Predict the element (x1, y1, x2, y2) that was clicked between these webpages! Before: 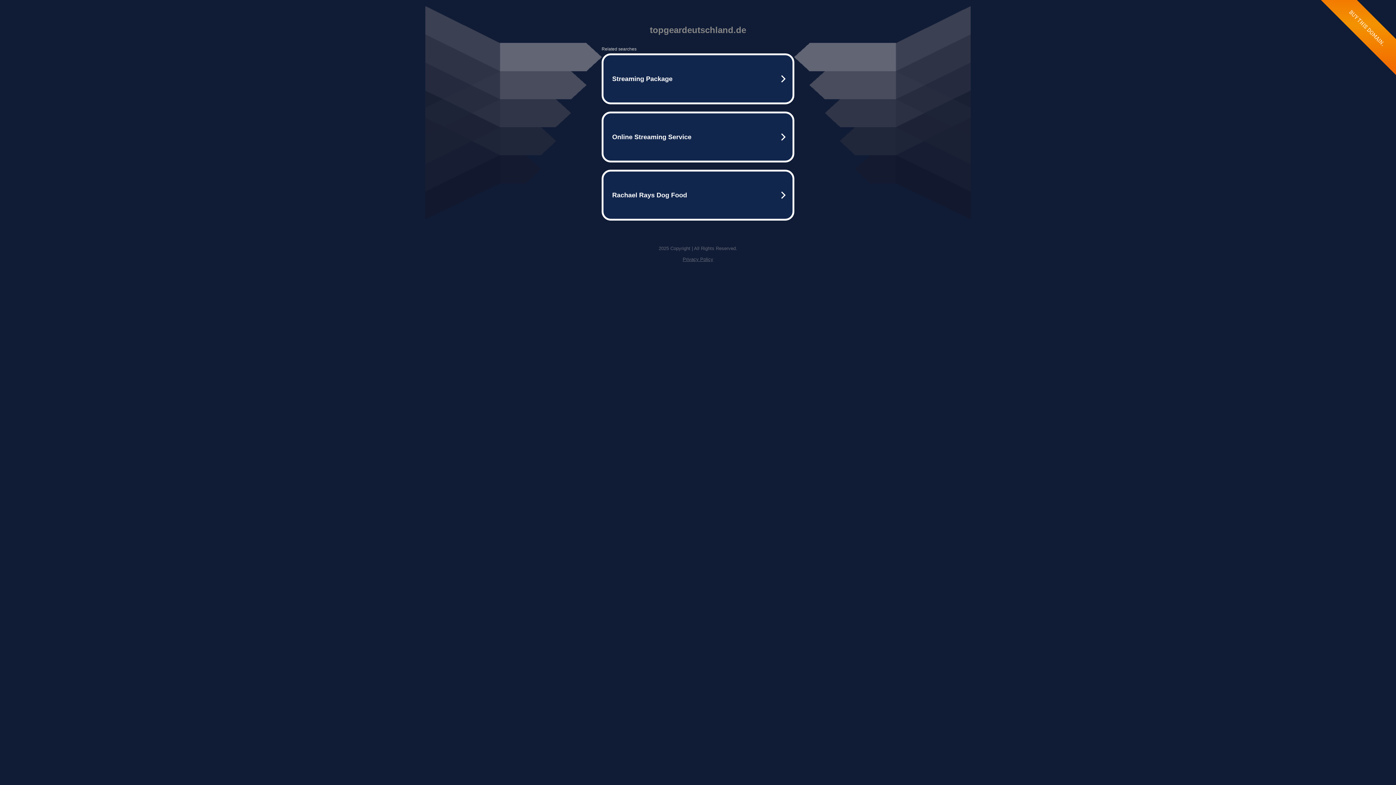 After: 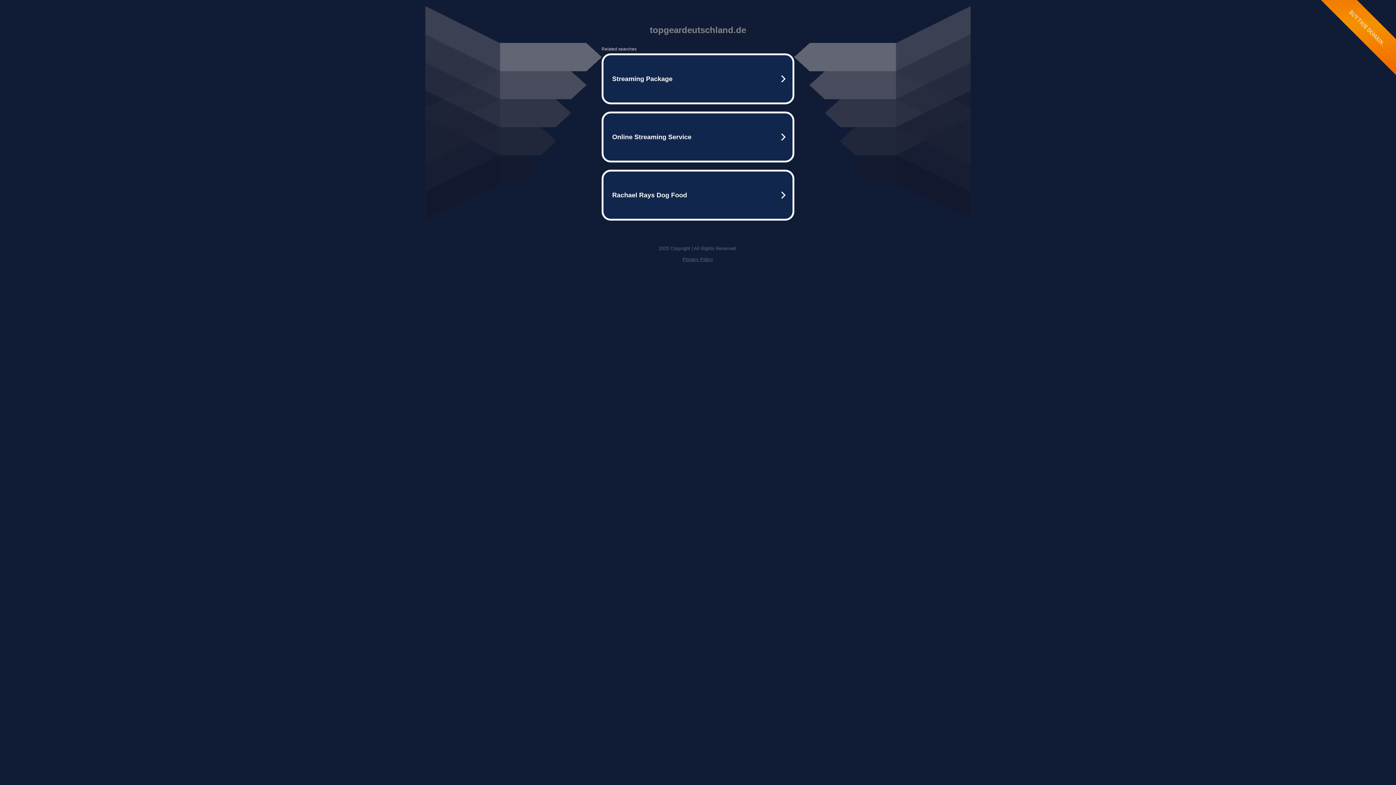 Action: bbox: (682, 256, 713, 262) label: Privacy Policy